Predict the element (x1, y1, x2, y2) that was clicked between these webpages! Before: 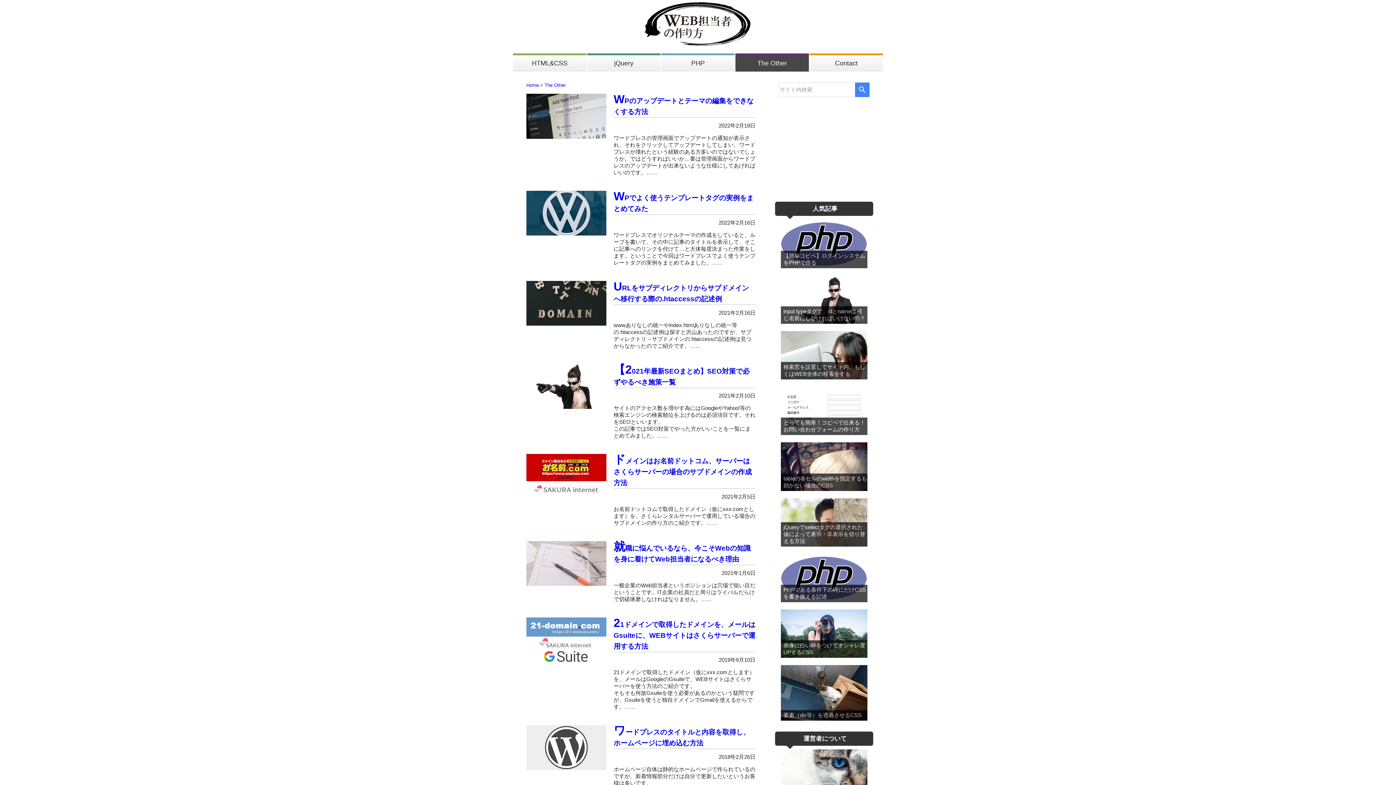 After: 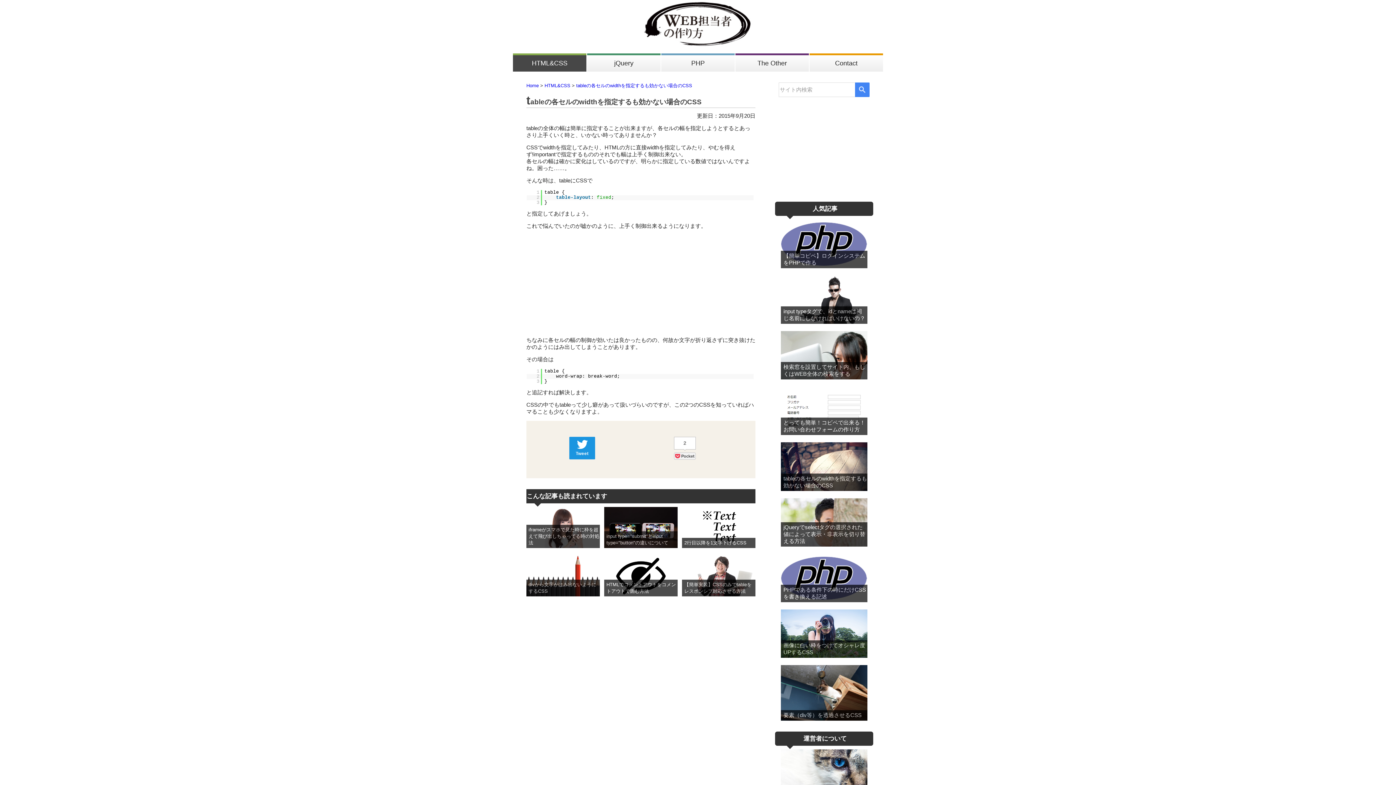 Action: bbox: (781, 463, 867, 469) label: tableの各セルのwidthを指定するも効かない場合のCSS